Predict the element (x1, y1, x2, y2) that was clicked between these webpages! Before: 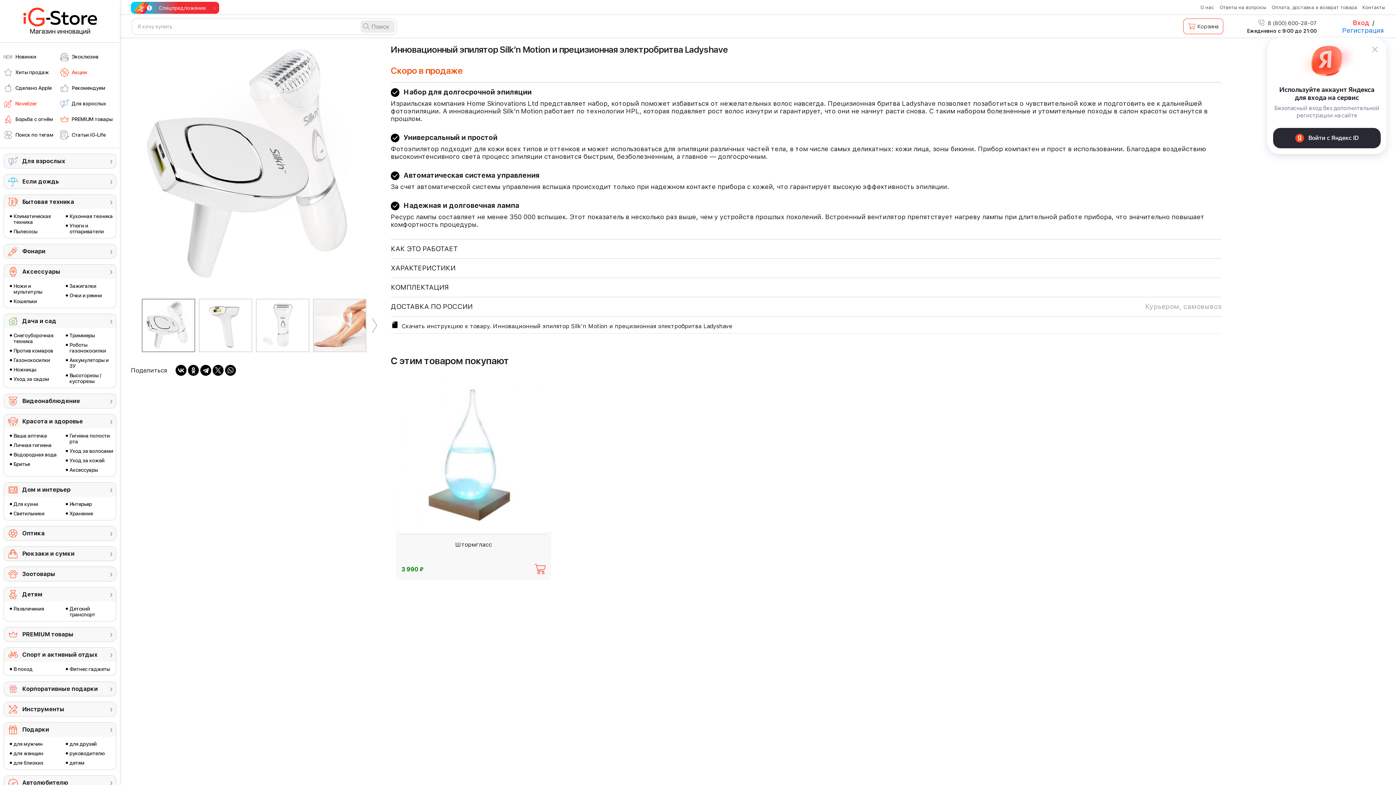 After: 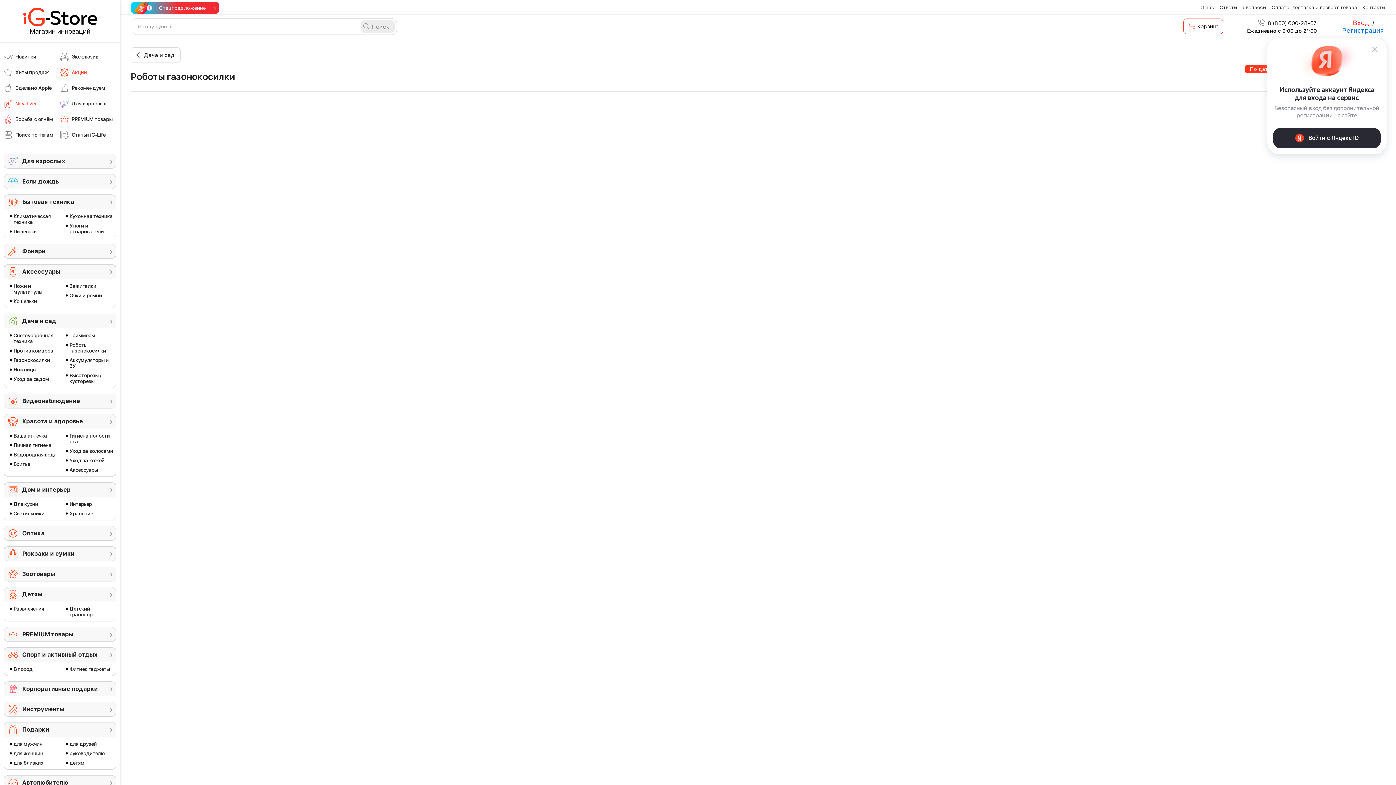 Action: bbox: (65, 342, 114, 353) label: Роботы газонокосилки